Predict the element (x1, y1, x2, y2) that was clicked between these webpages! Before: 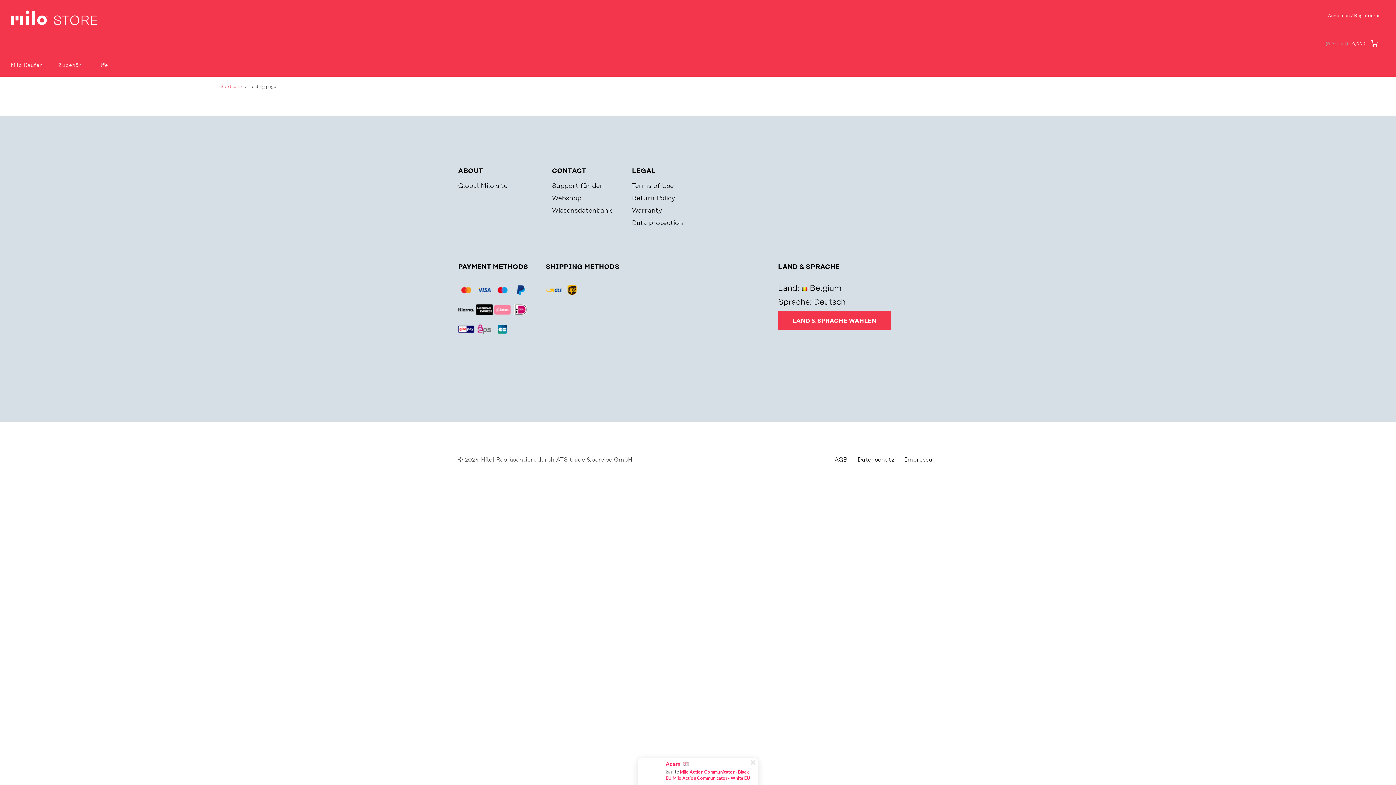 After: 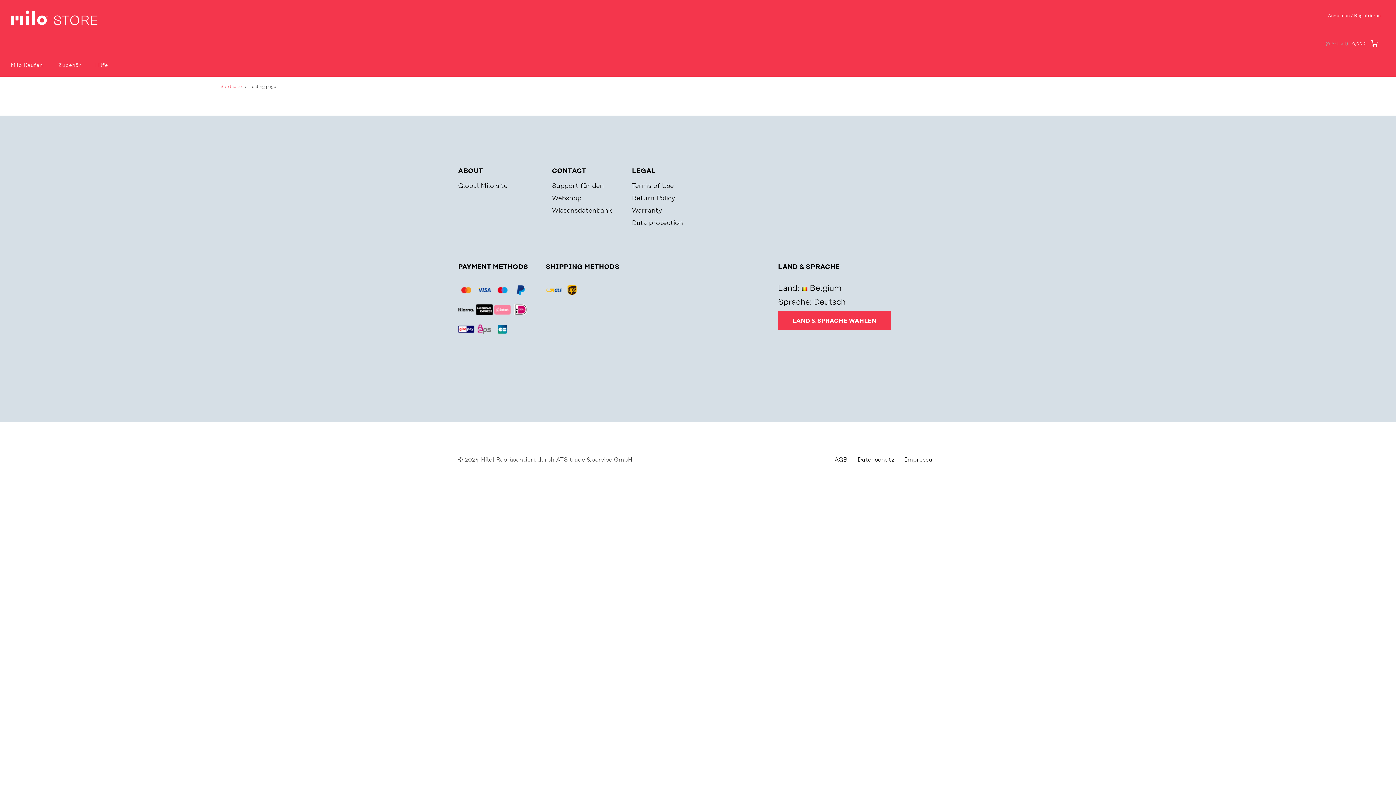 Action: bbox: (552, 204, 604, 217) label: Wissensdatenbank